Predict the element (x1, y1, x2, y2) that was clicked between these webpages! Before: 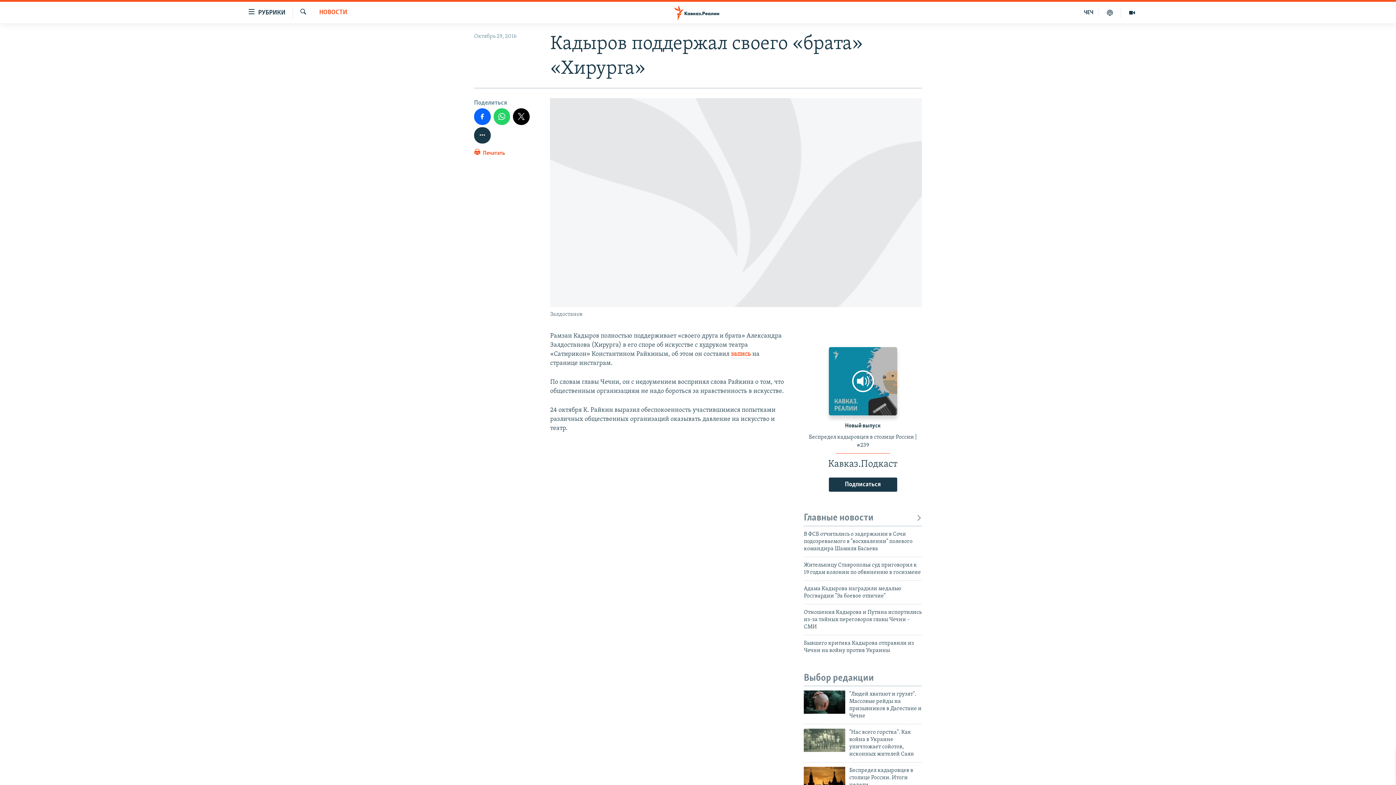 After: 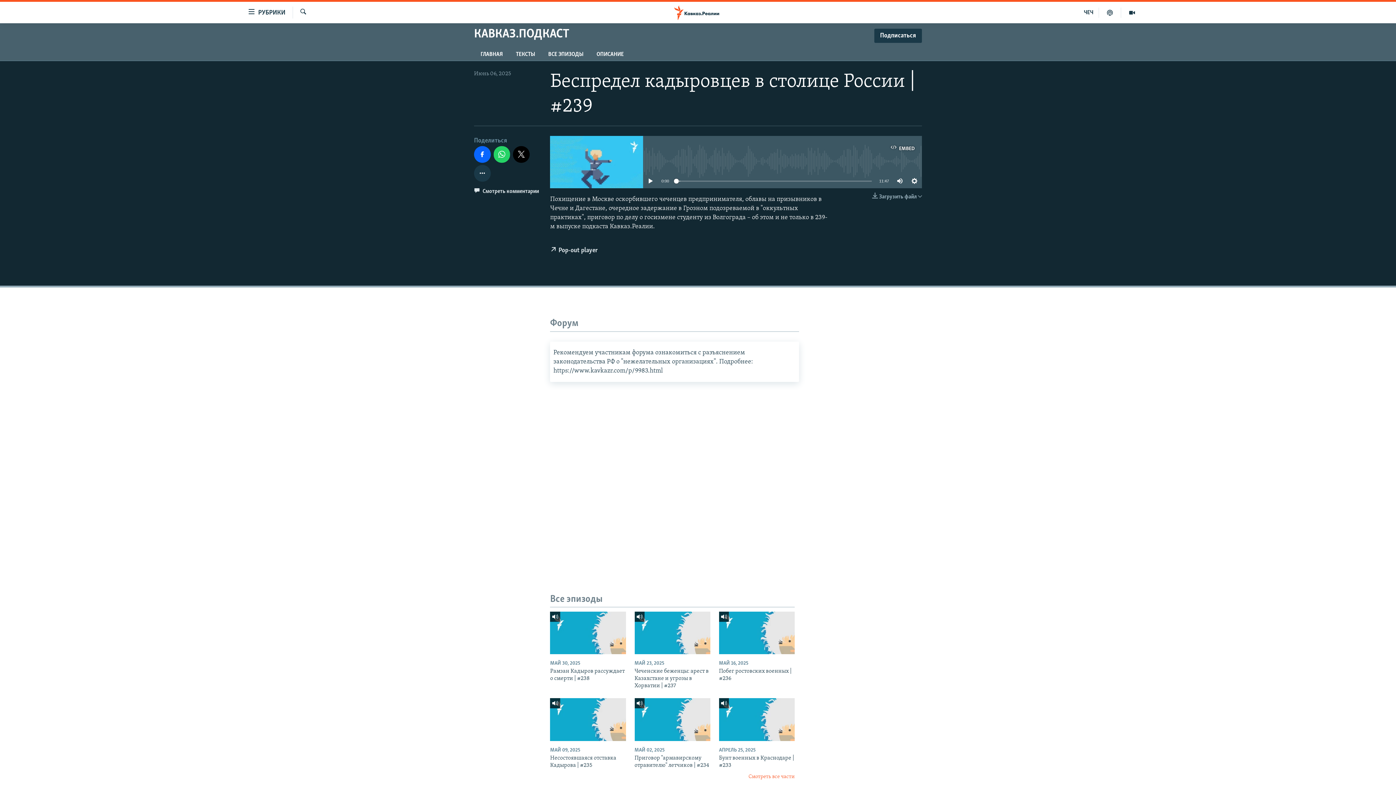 Action: label: Беспредел кадыровцев в столице России | #239 bbox: (804, 433, 922, 453)